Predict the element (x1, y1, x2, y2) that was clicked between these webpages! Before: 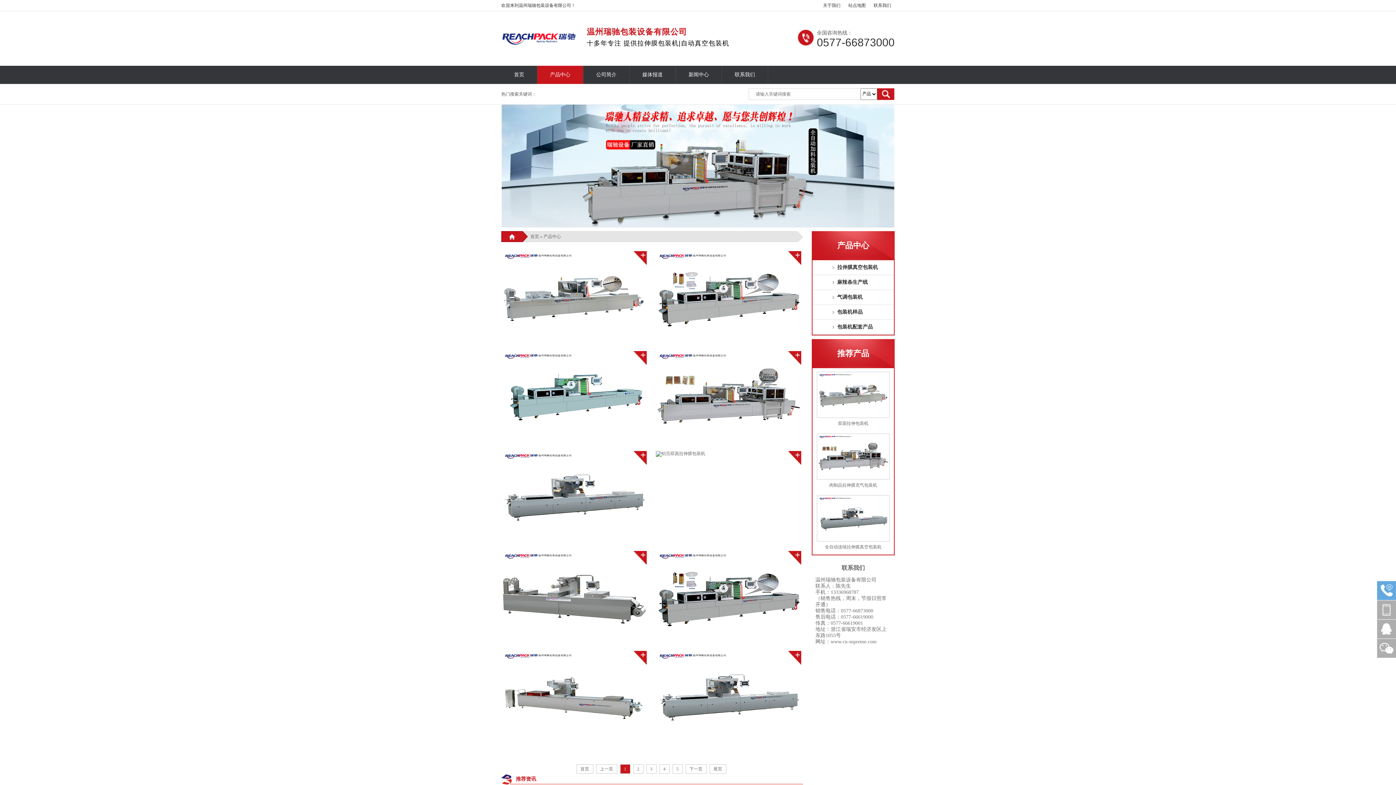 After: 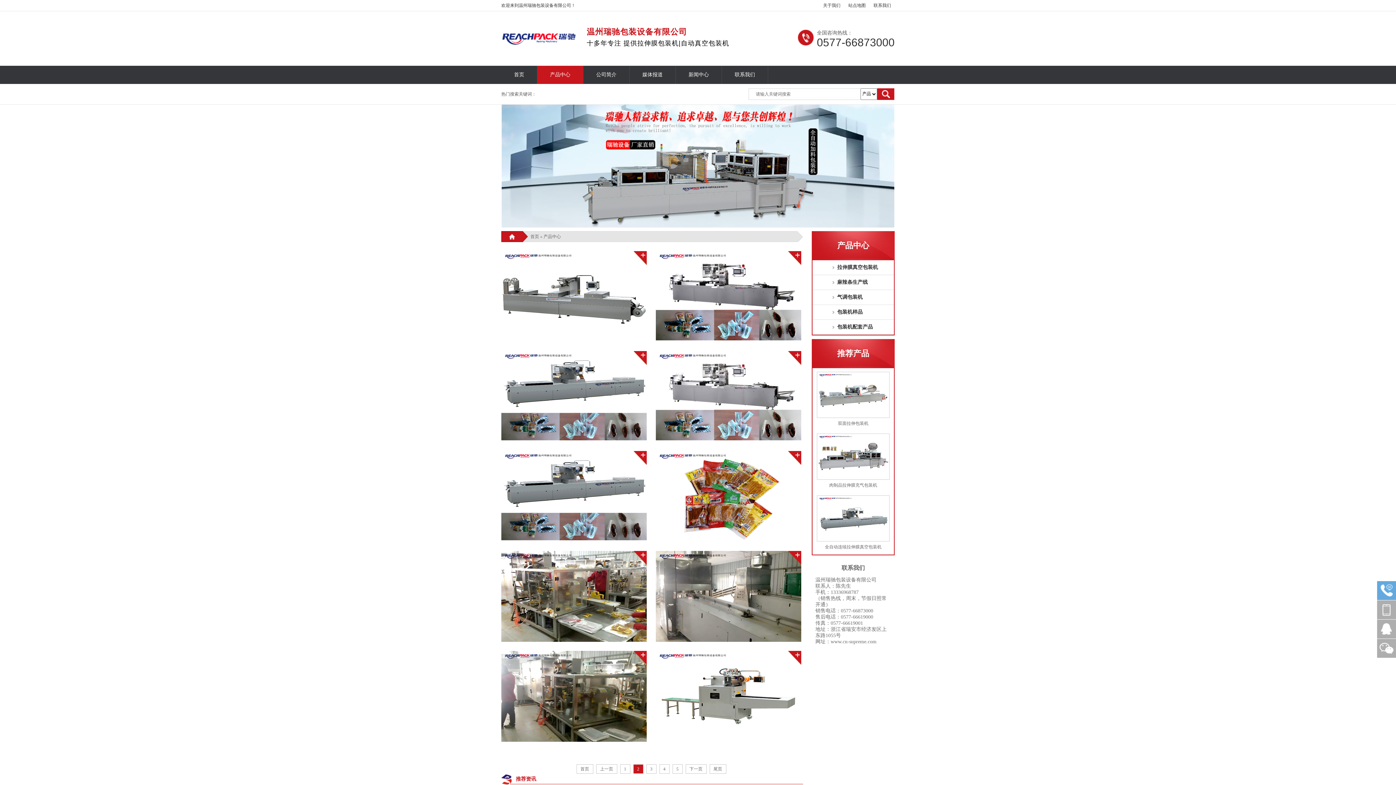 Action: label: 2 bbox: (633, 764, 643, 774)